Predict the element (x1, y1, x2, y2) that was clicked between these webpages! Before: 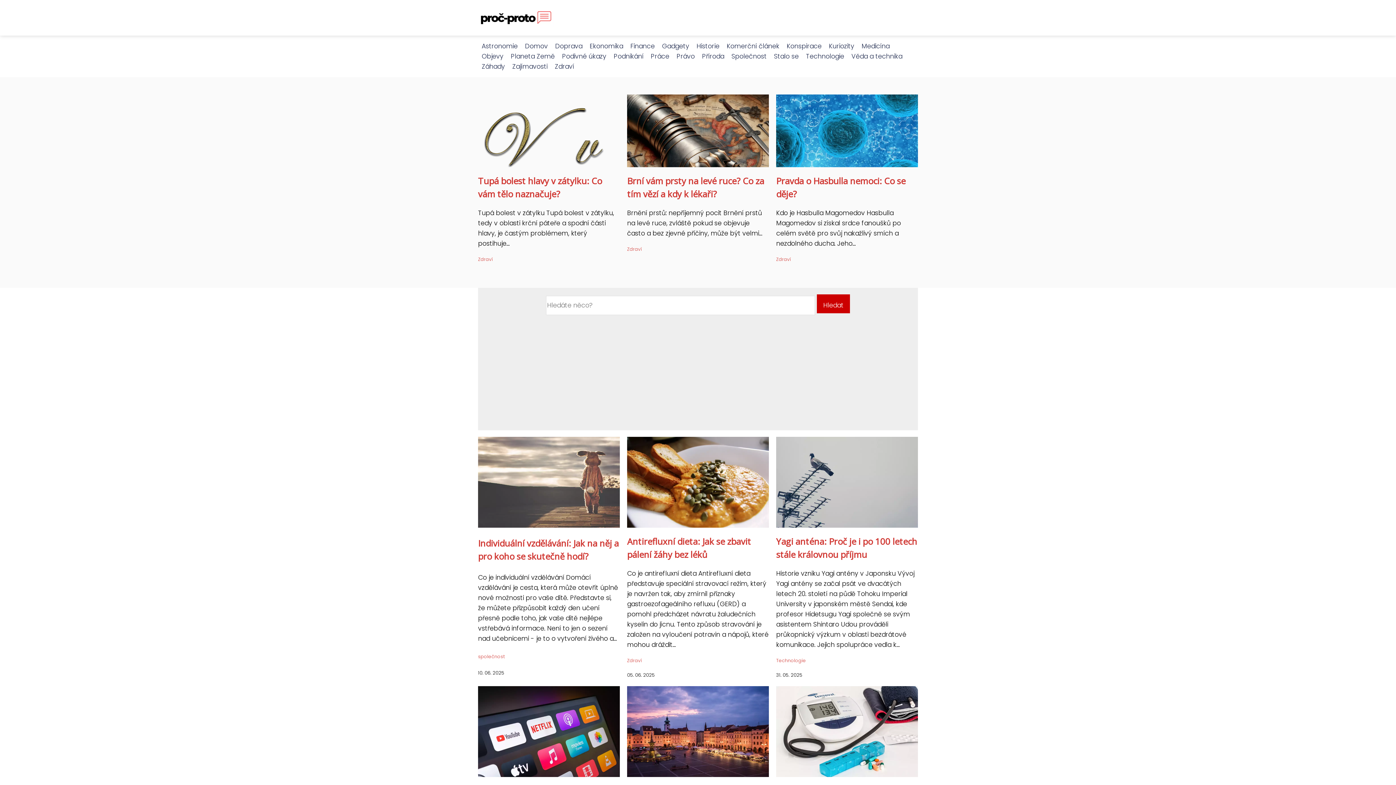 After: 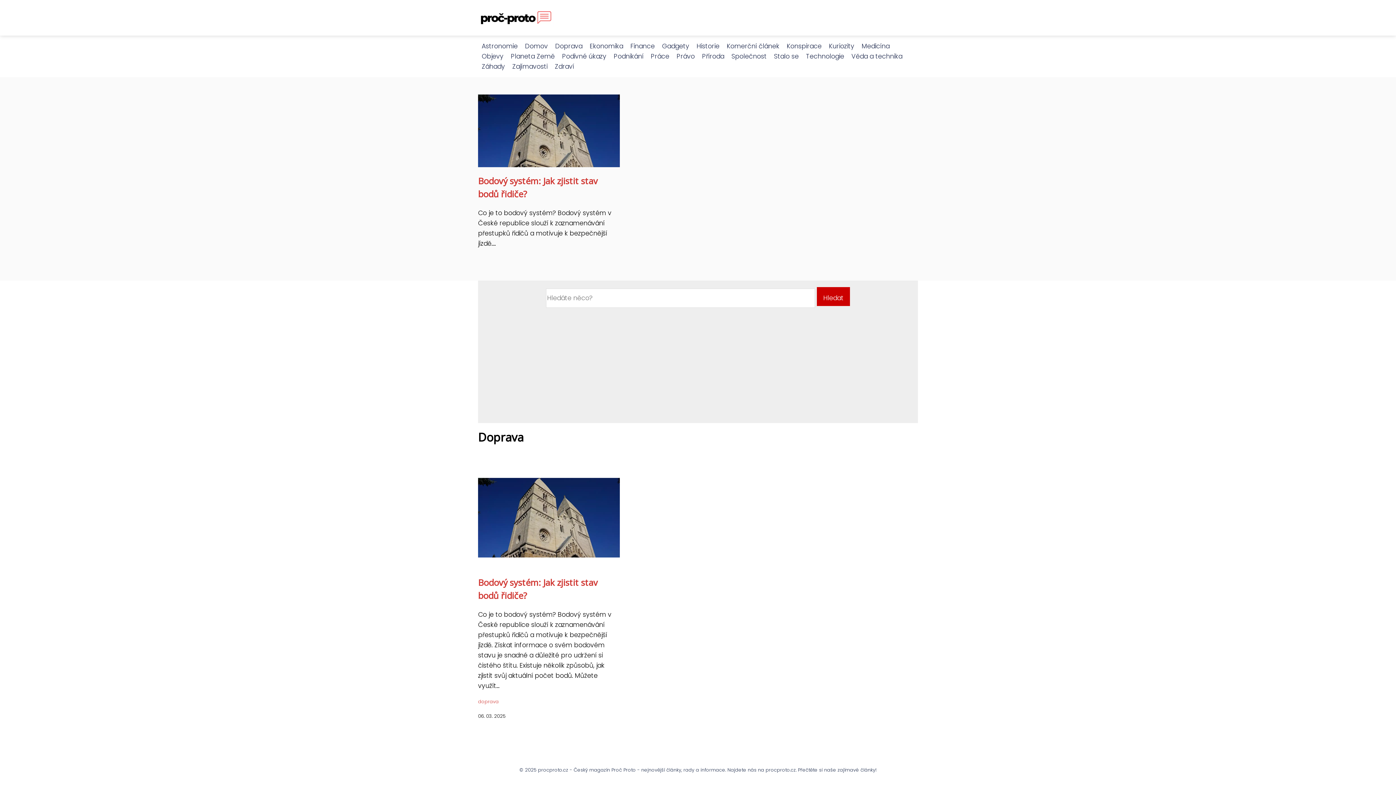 Action: label: Doprava bbox: (551, 41, 586, 50)